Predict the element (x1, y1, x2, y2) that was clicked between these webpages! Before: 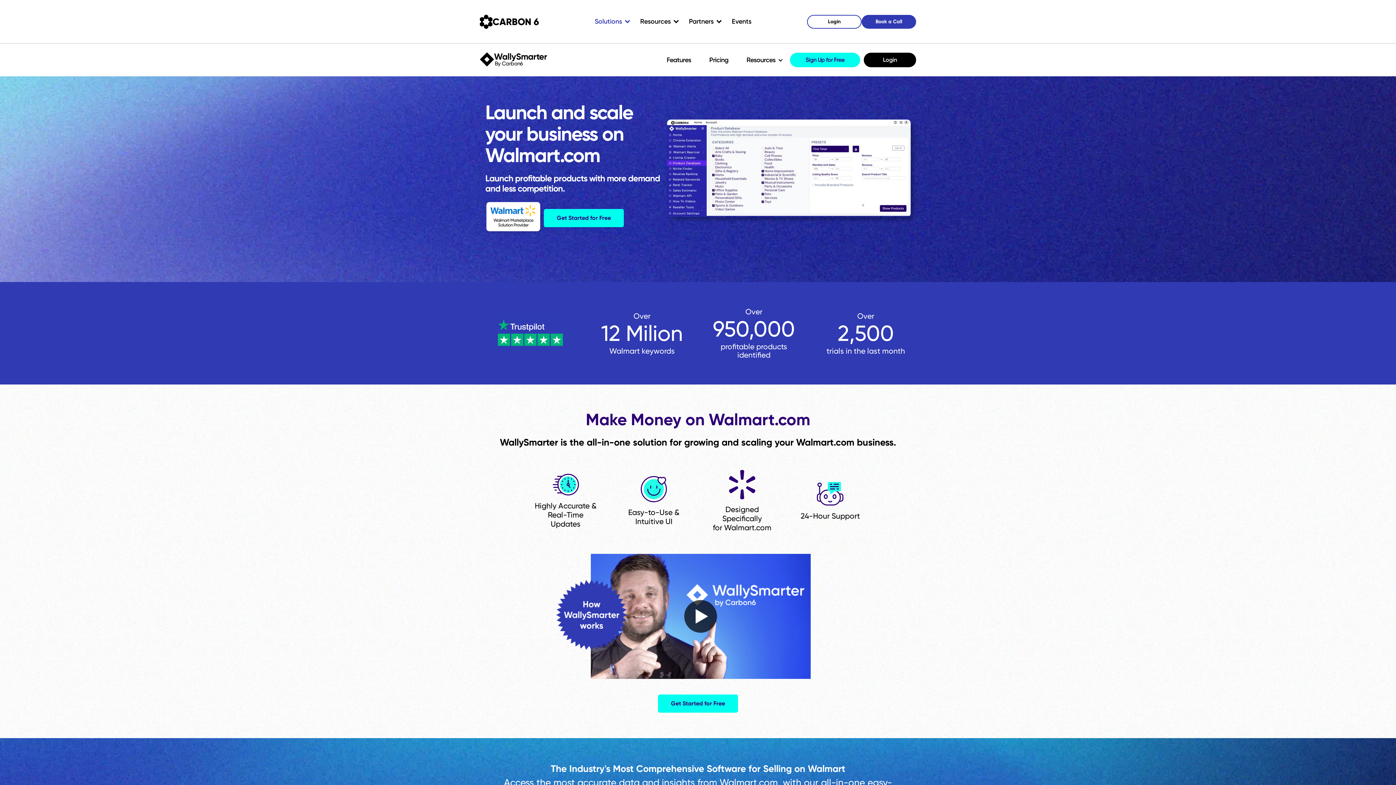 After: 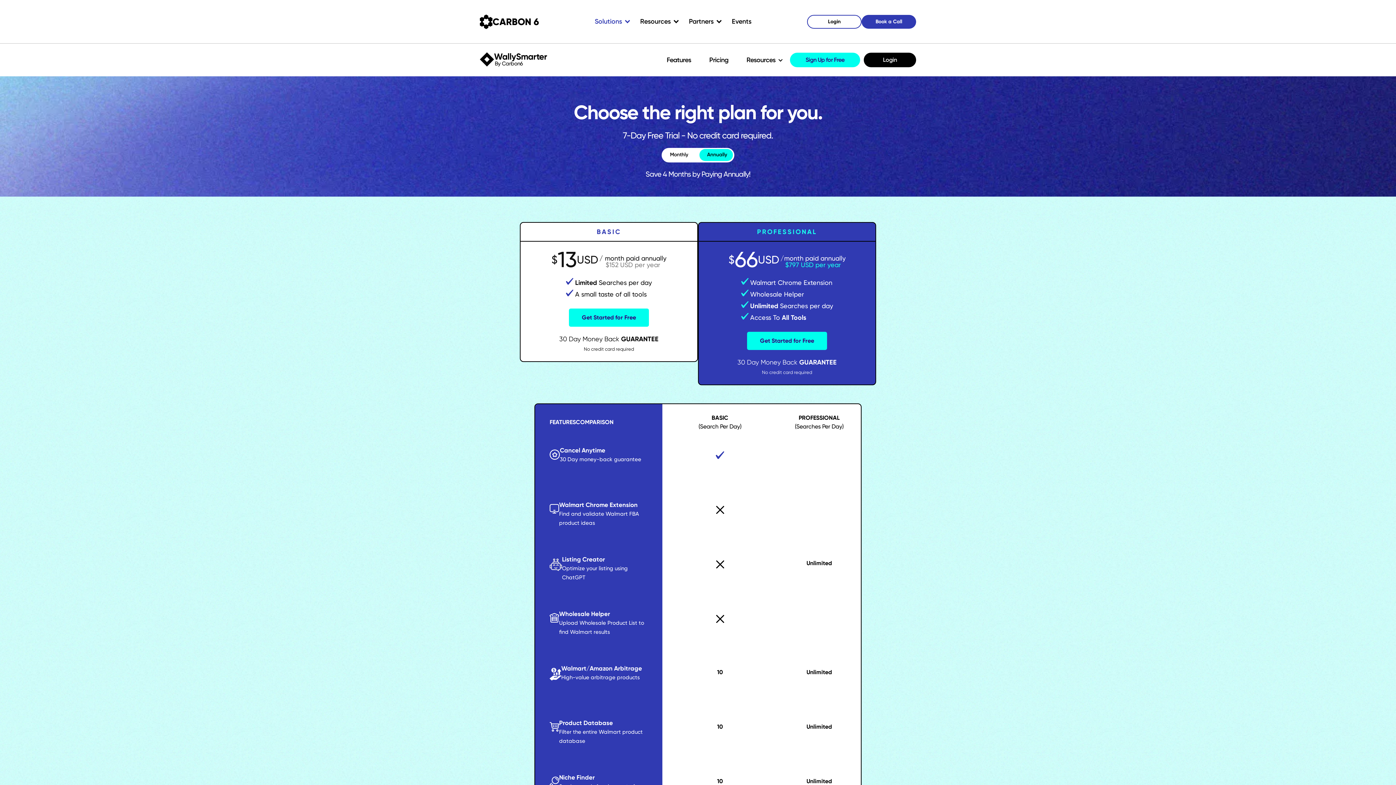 Action: label: Pricing bbox: (707, 55, 730, 63)